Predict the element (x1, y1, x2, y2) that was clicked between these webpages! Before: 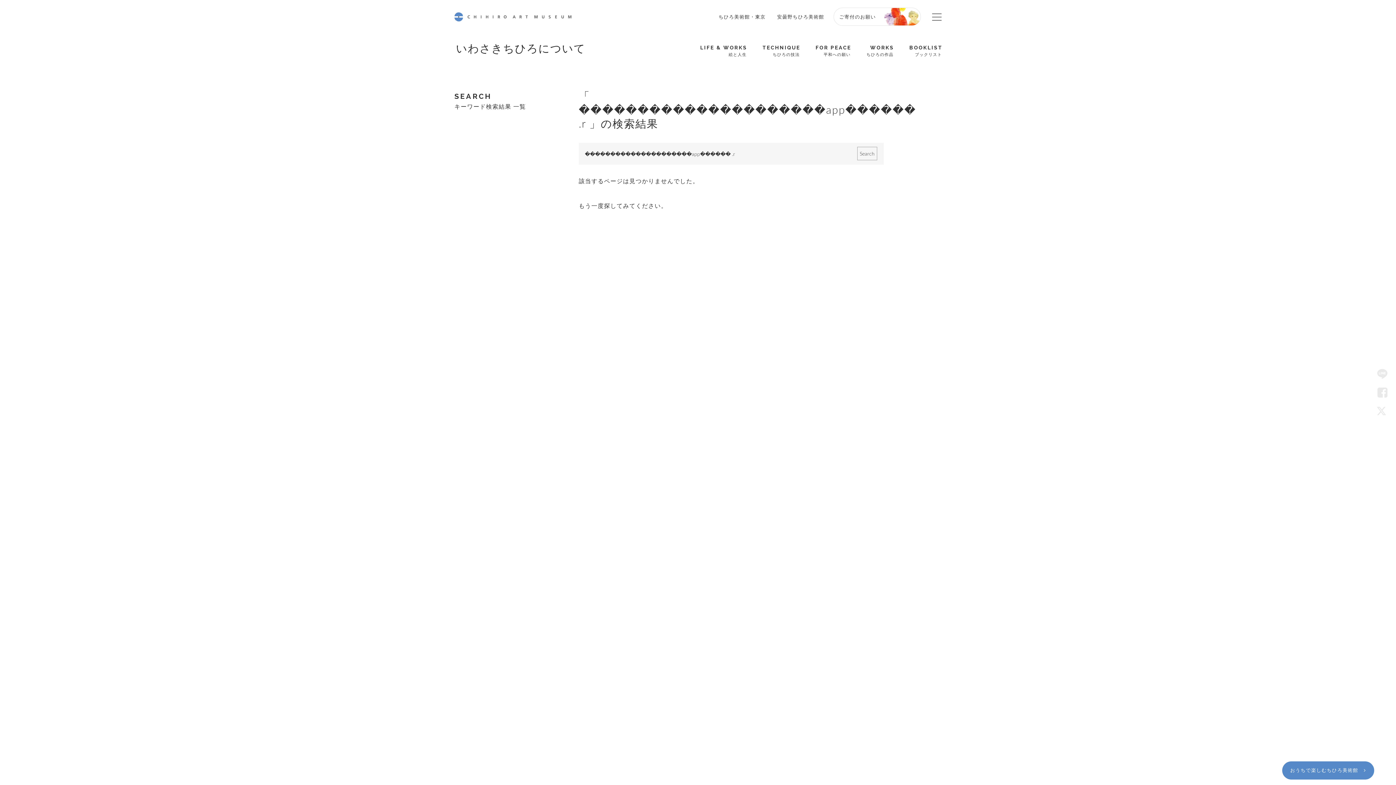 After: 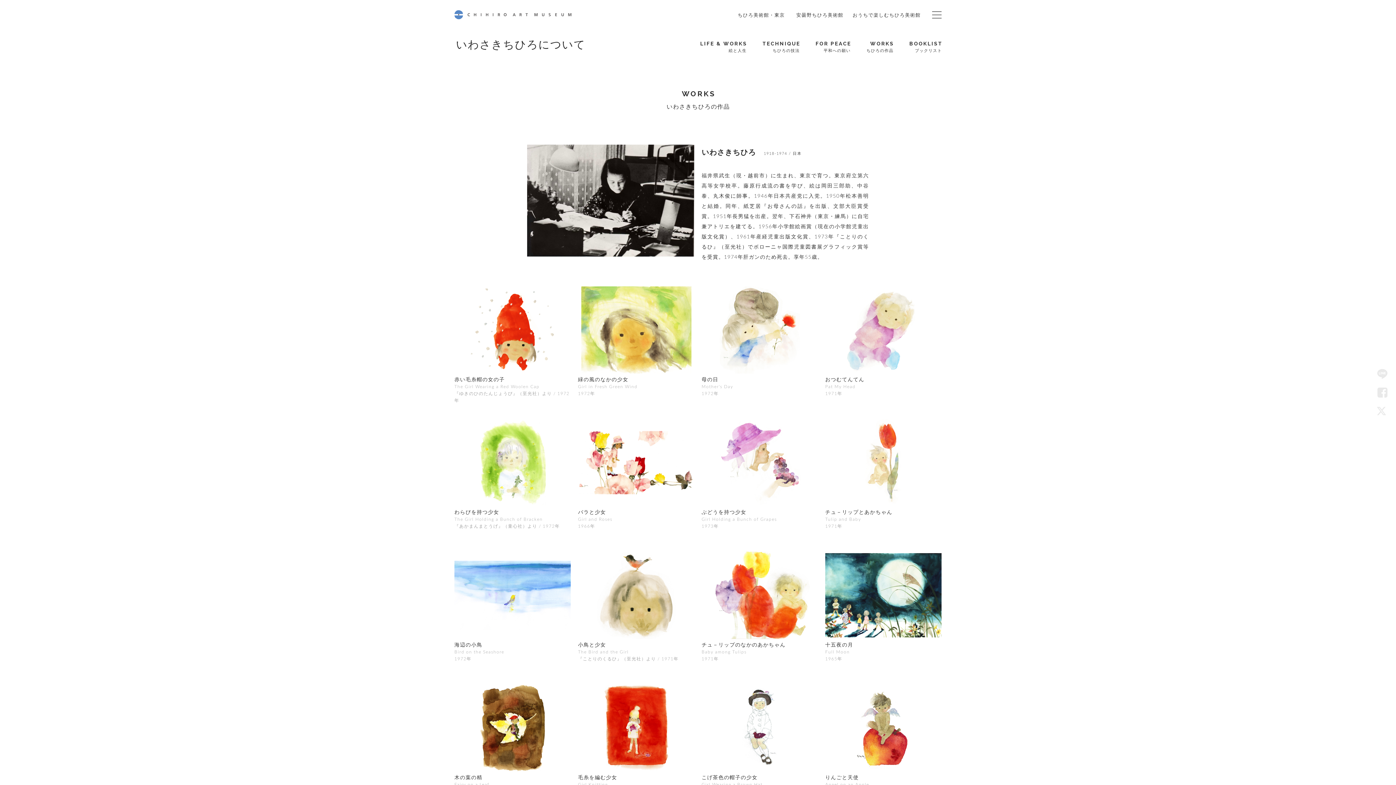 Action: label: WORKS
ちひろの作品 bbox: (866, 43, 893, 57)